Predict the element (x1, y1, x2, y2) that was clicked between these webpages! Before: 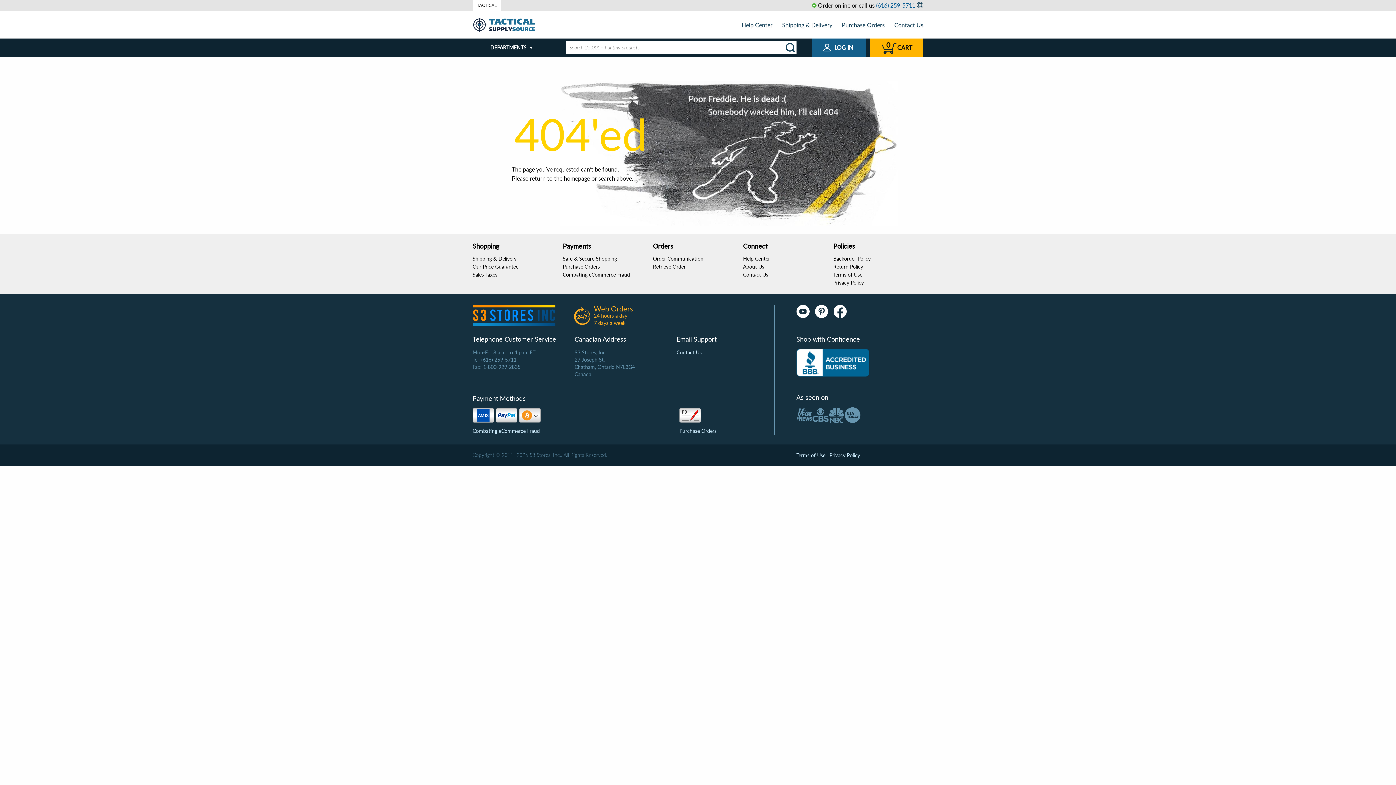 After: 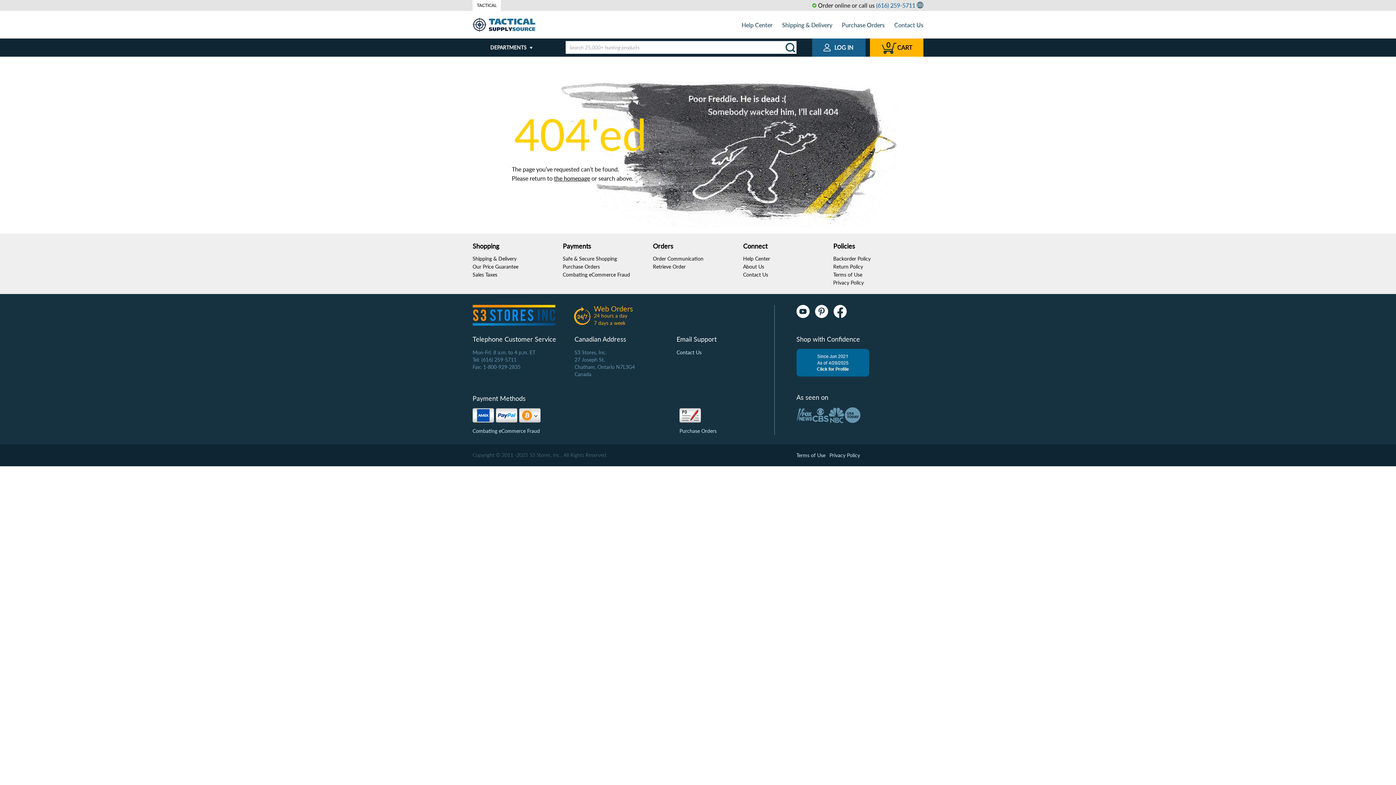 Action: bbox: (796, 349, 869, 376)